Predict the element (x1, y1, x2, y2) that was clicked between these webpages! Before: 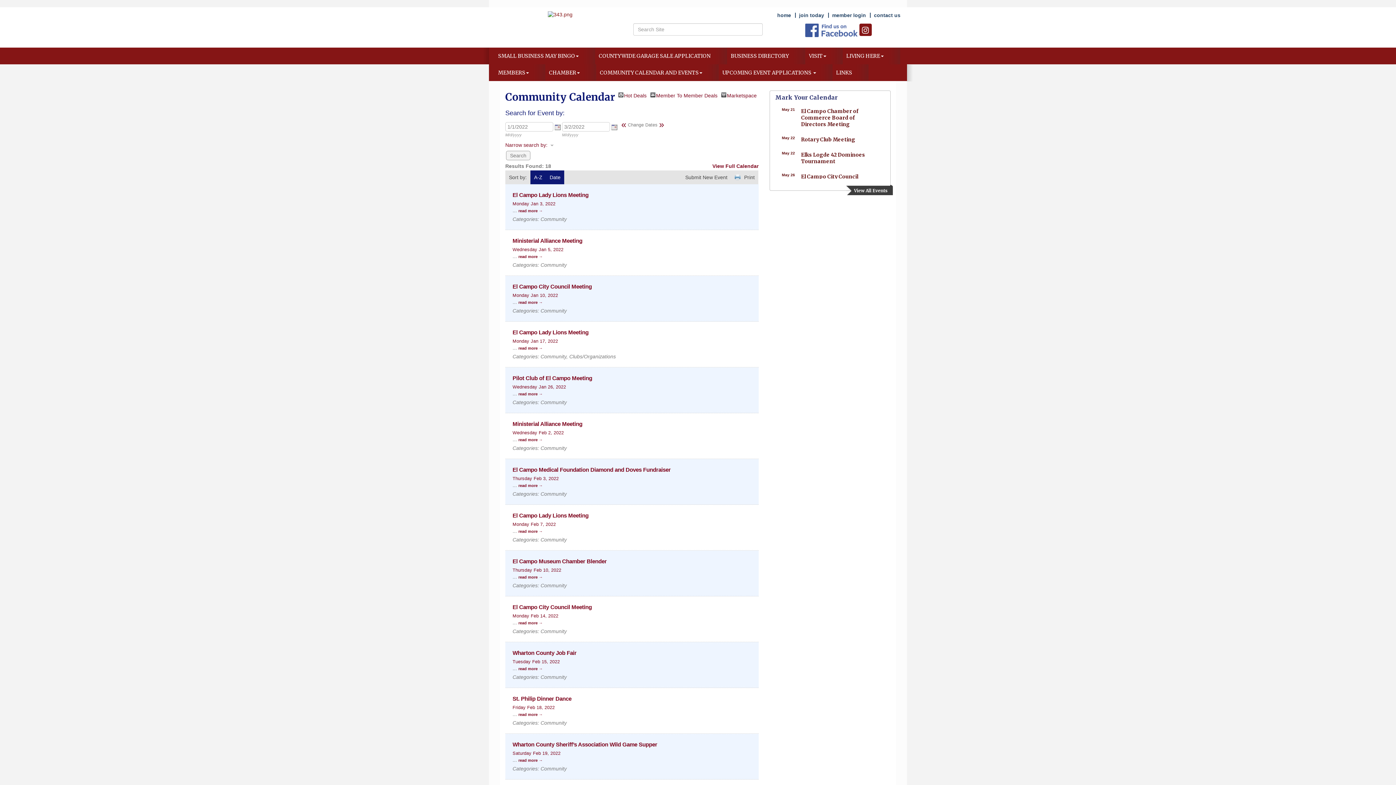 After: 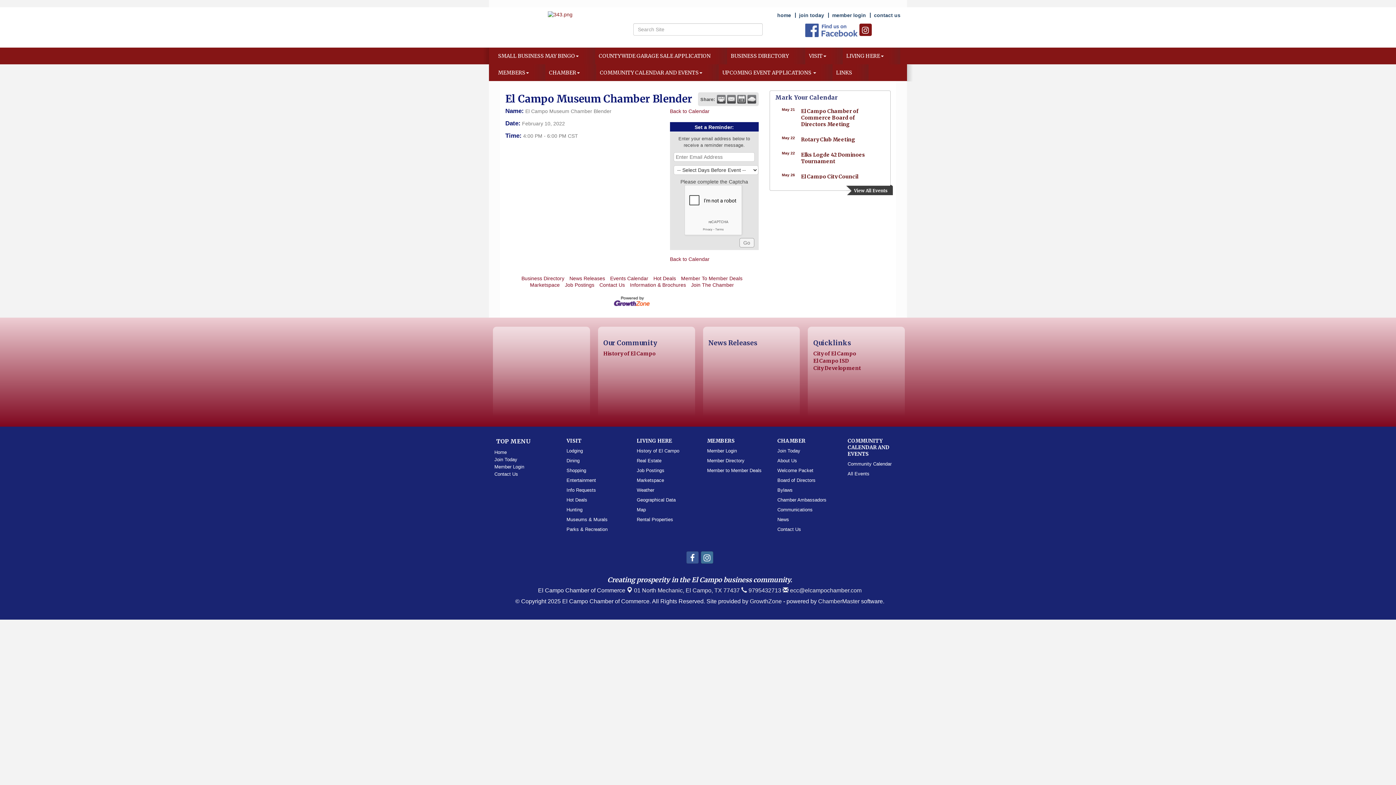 Action: bbox: (518, 575, 542, 579) label: read more